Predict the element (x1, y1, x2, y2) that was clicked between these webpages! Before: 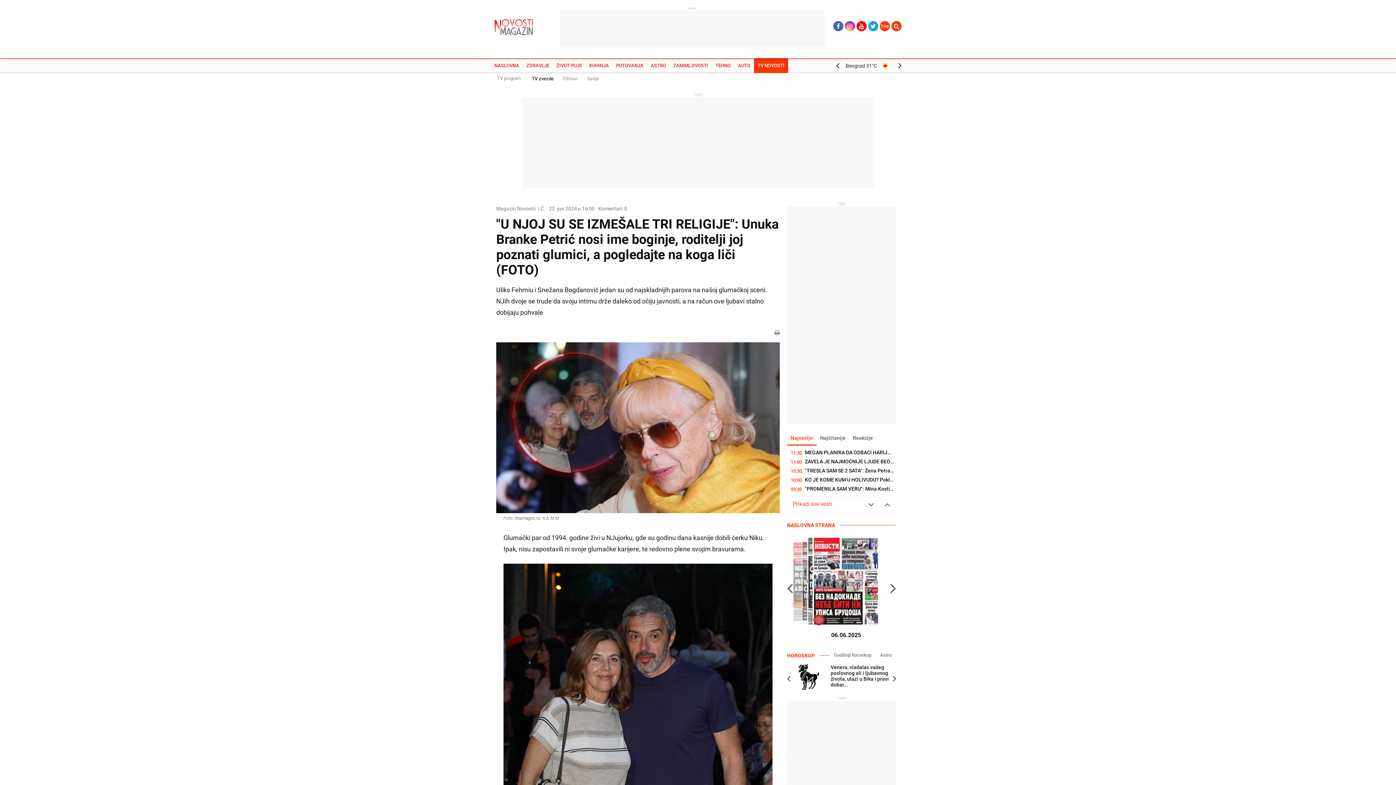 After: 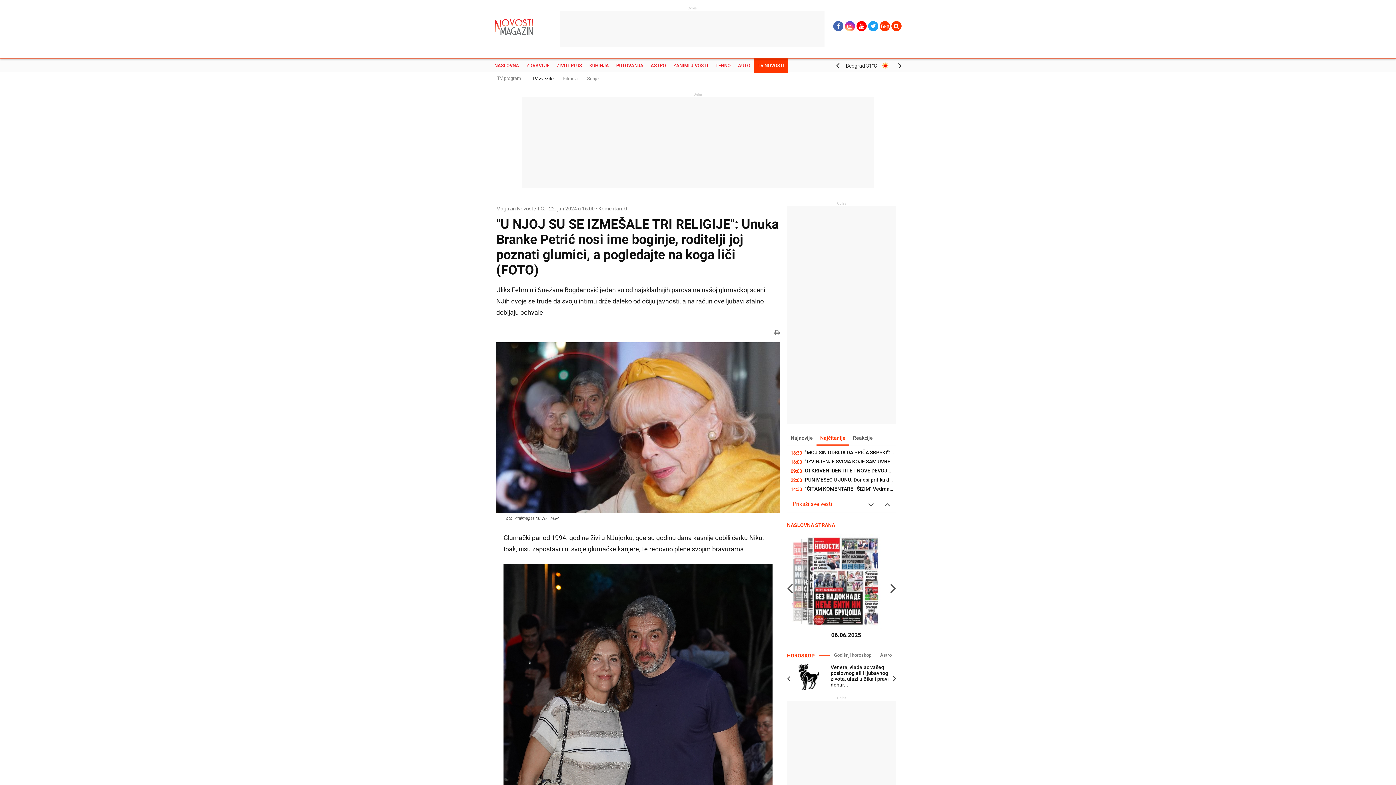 Action: label: Najčitanije bbox: (816, 431, 849, 445)